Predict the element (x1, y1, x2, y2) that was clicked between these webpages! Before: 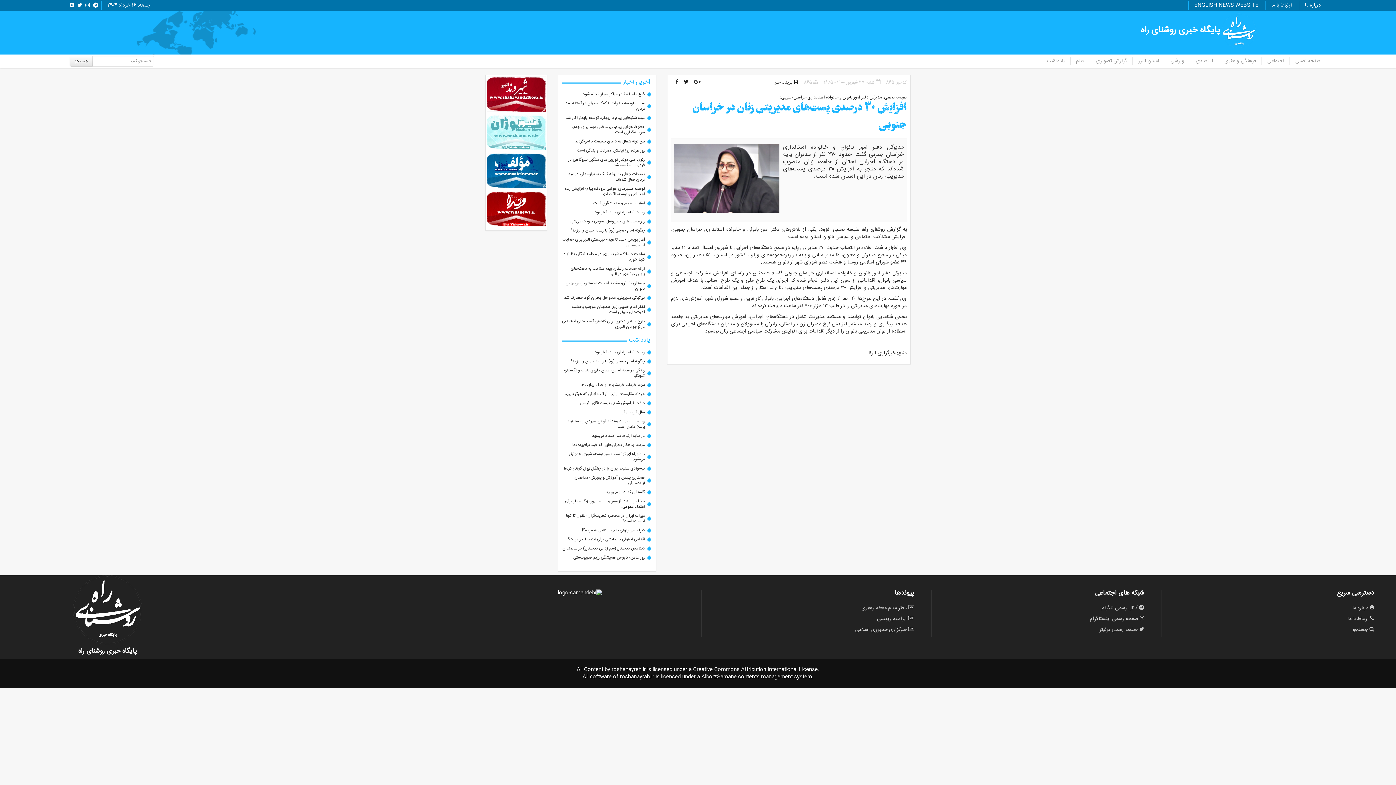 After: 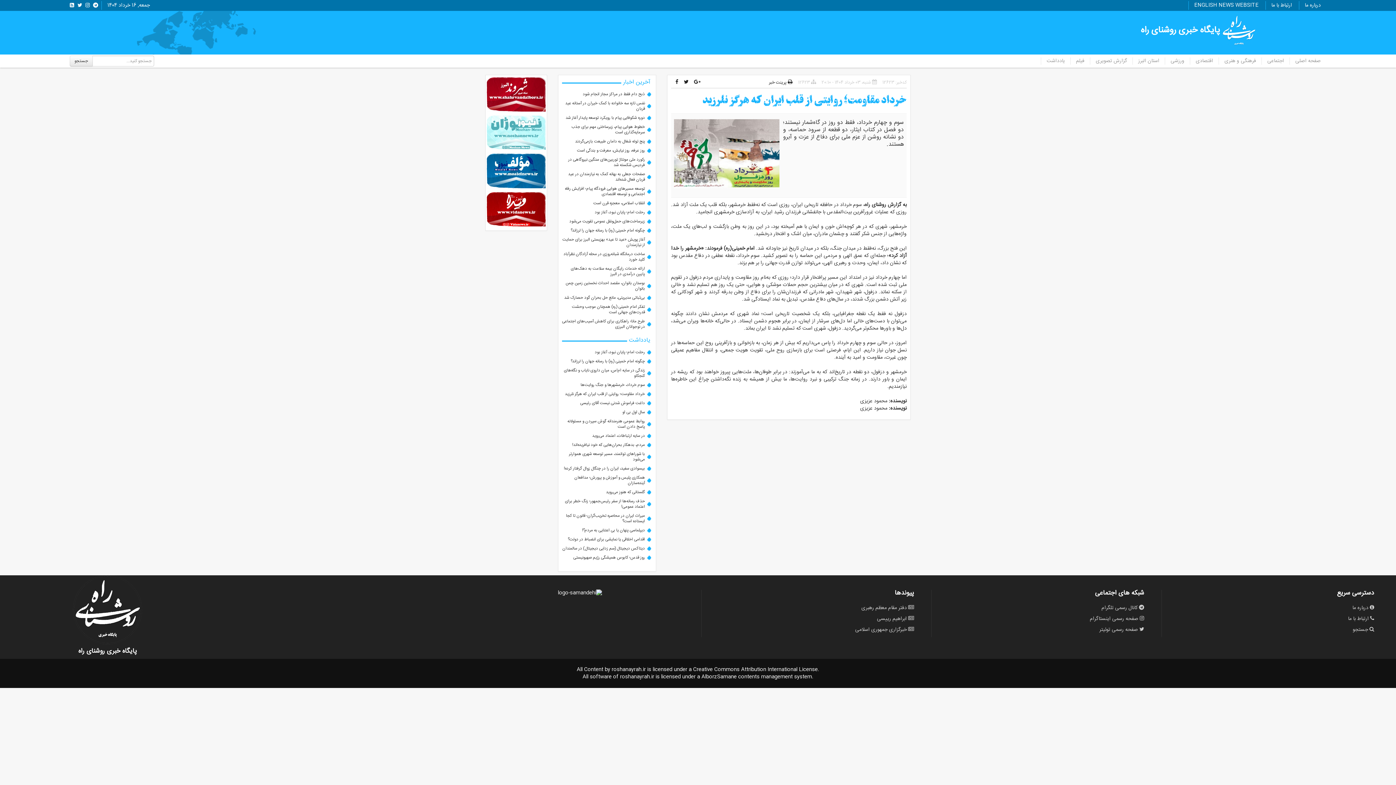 Action: bbox: (565, 390, 645, 397) label: خرداد مقاومت؛ روایتی از قلب ایران که هرگز نلرزید